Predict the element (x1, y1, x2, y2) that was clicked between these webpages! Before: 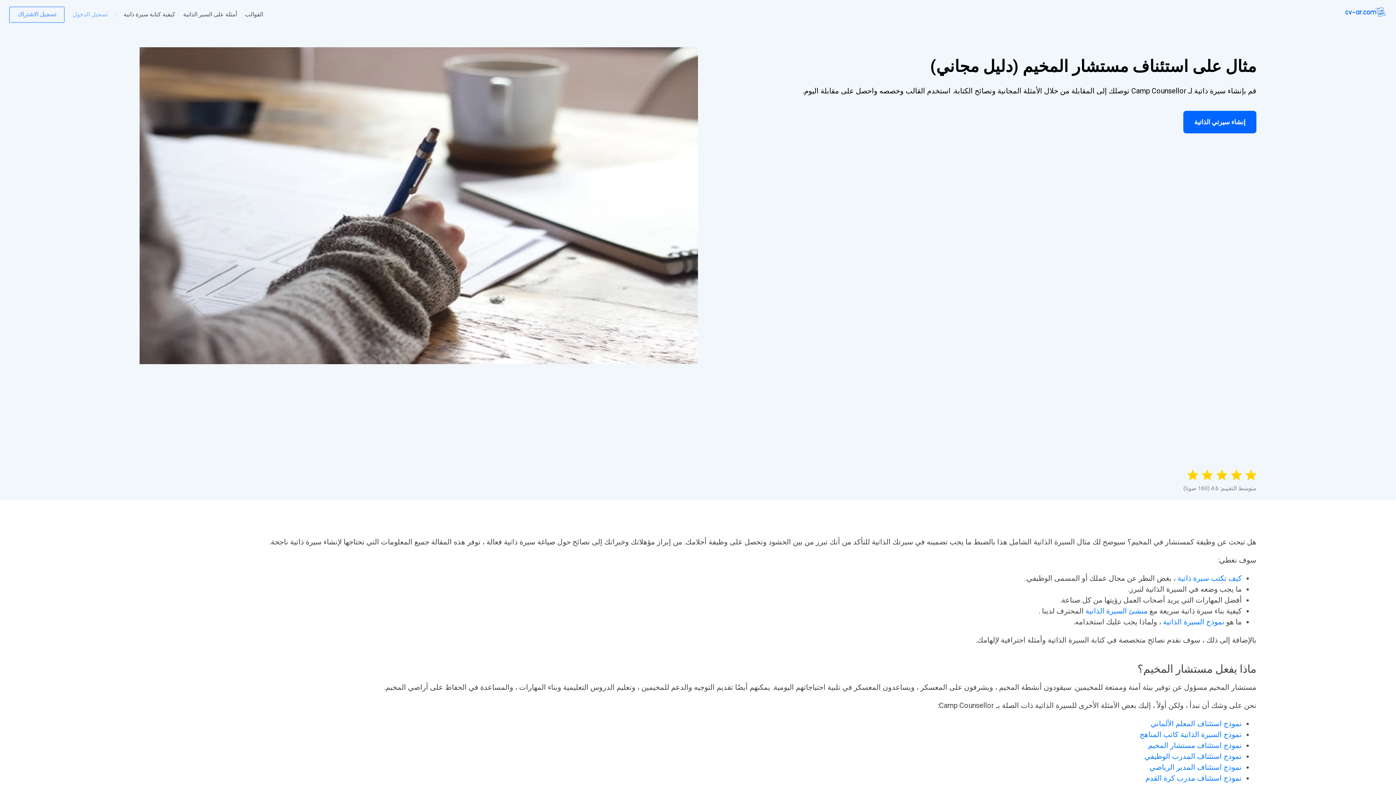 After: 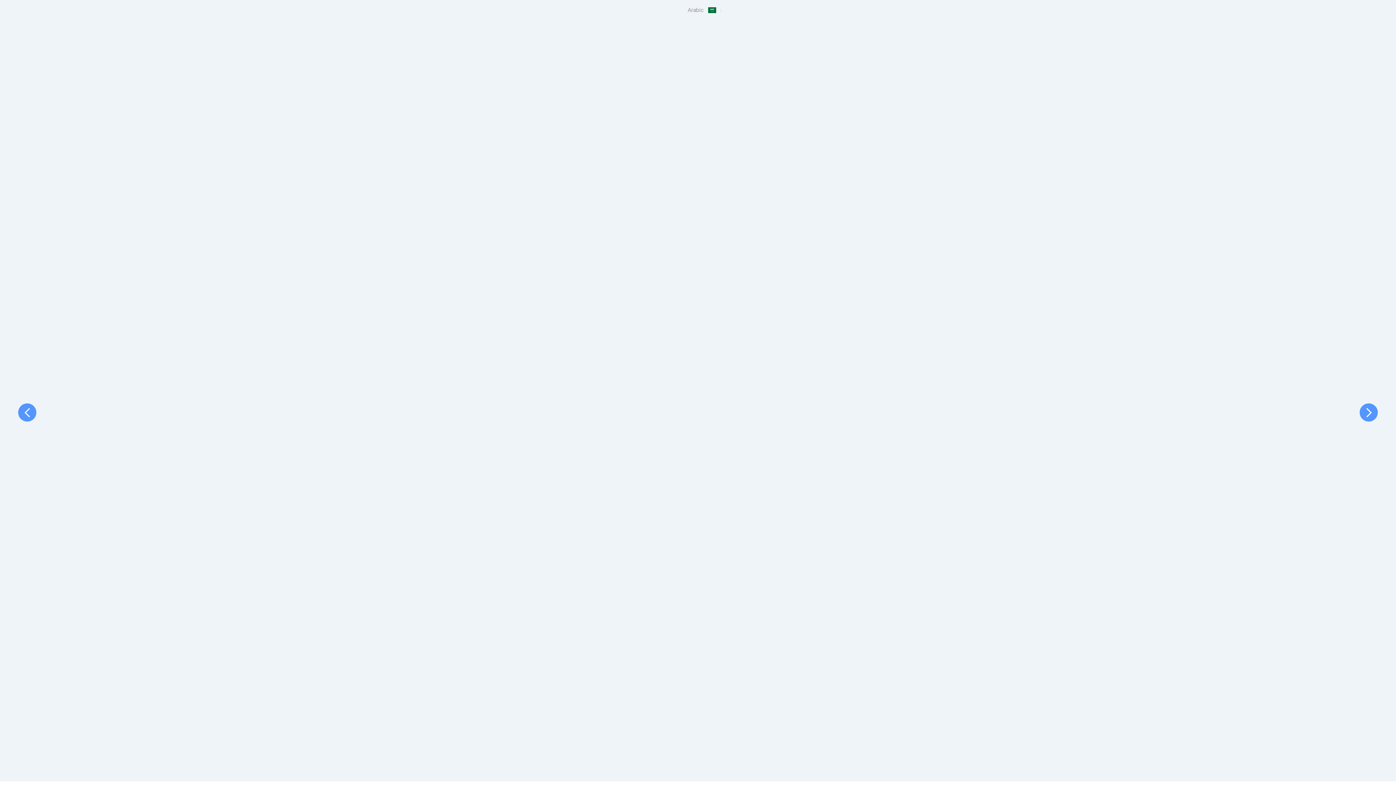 Action: label: القوالب bbox: (245, 10, 263, 18)